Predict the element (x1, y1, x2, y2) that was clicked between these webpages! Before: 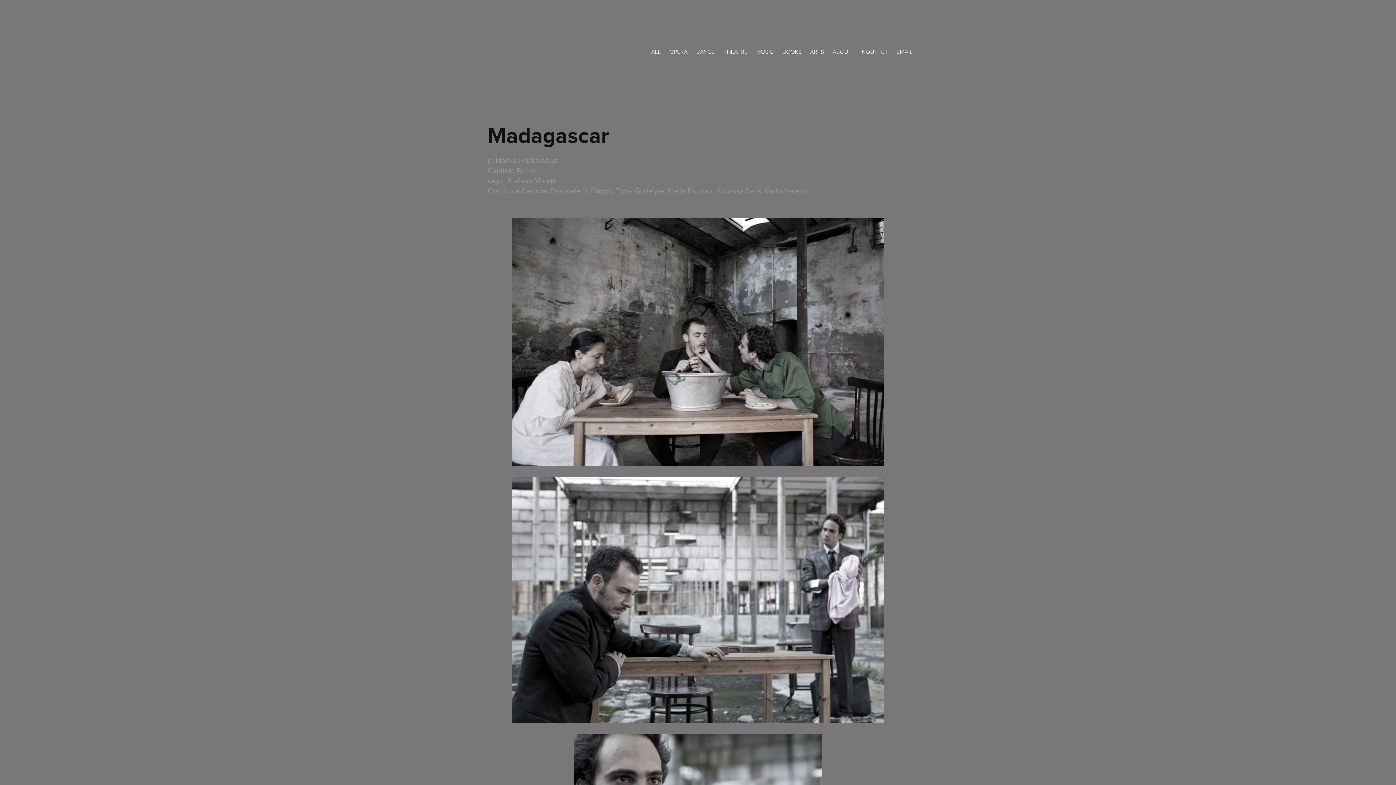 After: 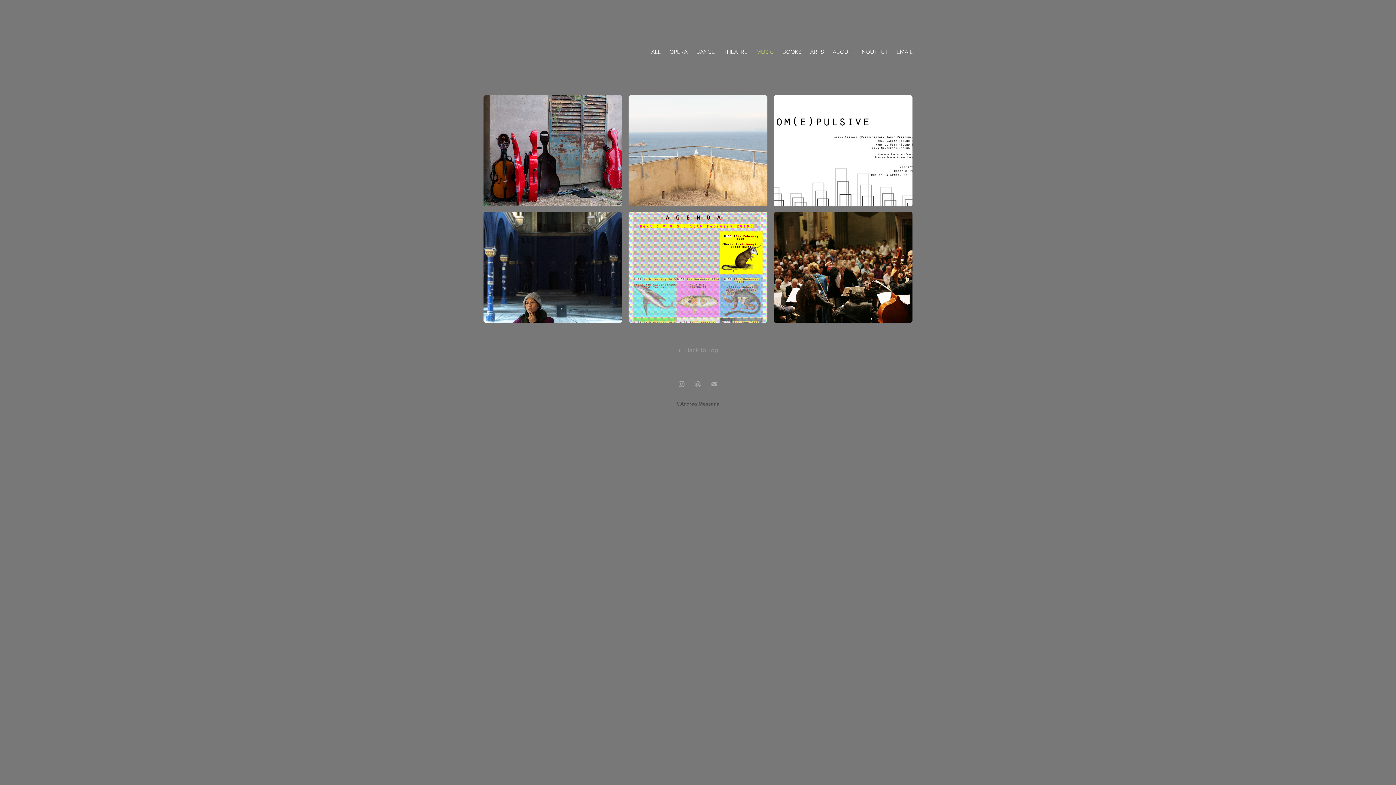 Action: label: MUSIC bbox: (756, 47, 773, 55)